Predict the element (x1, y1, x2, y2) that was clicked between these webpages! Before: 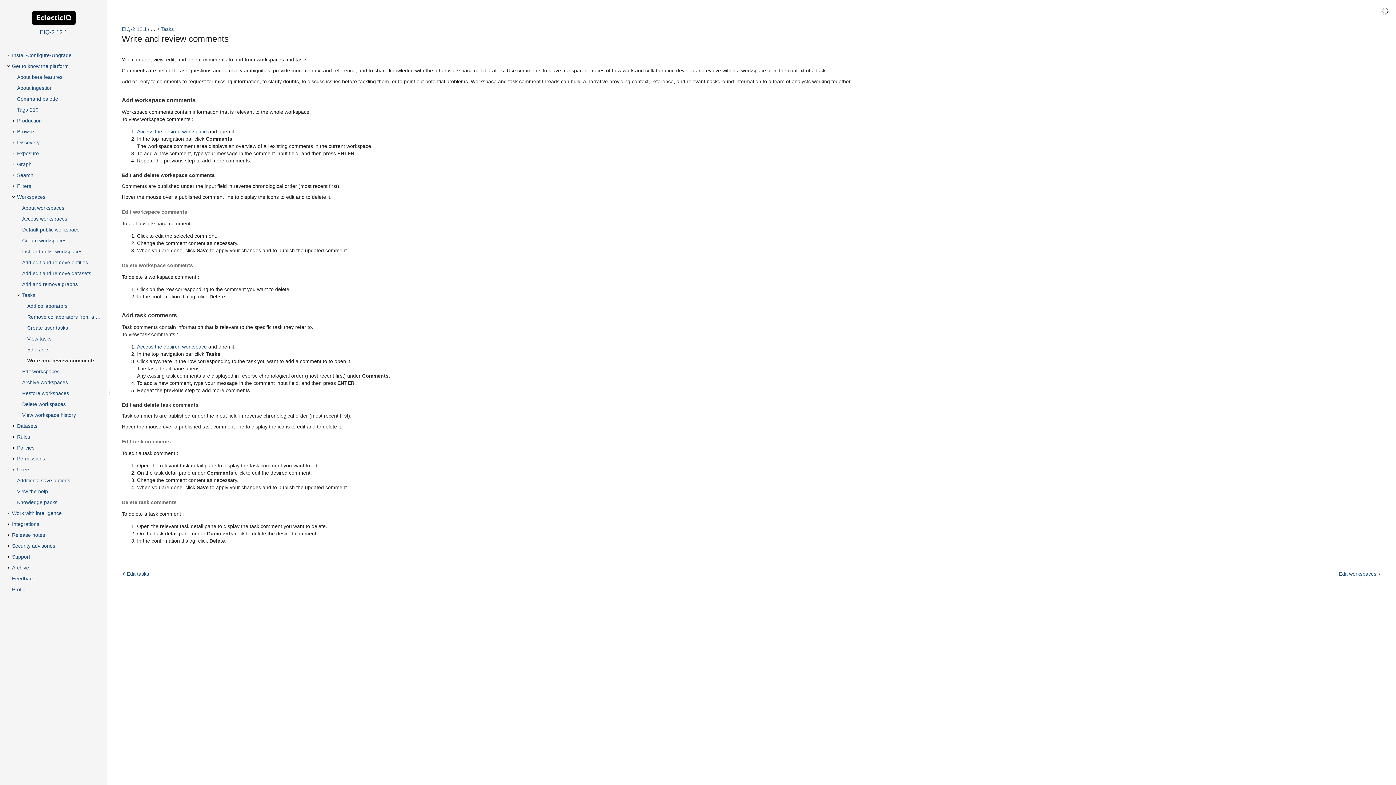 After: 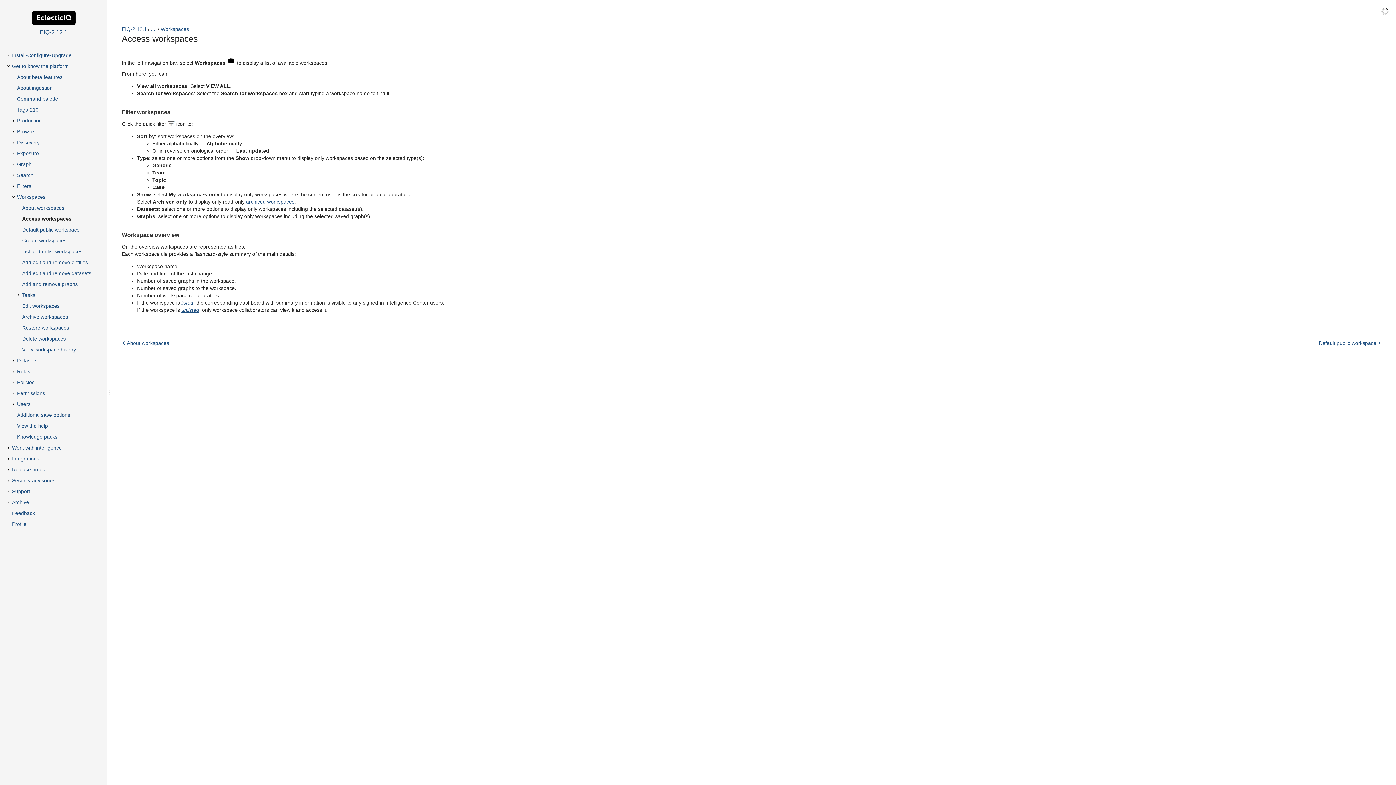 Action: label: Access the desired workspace bbox: (137, 128, 206, 134)